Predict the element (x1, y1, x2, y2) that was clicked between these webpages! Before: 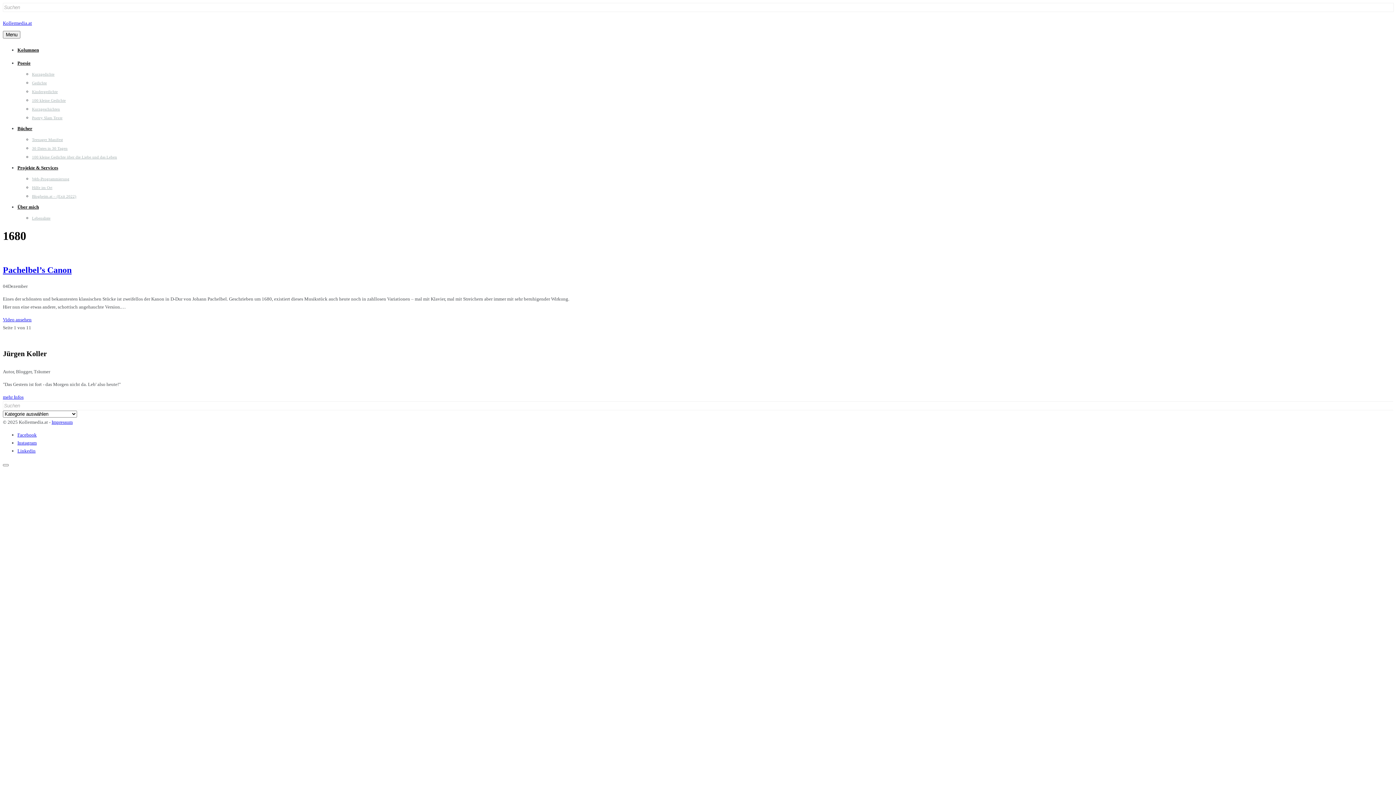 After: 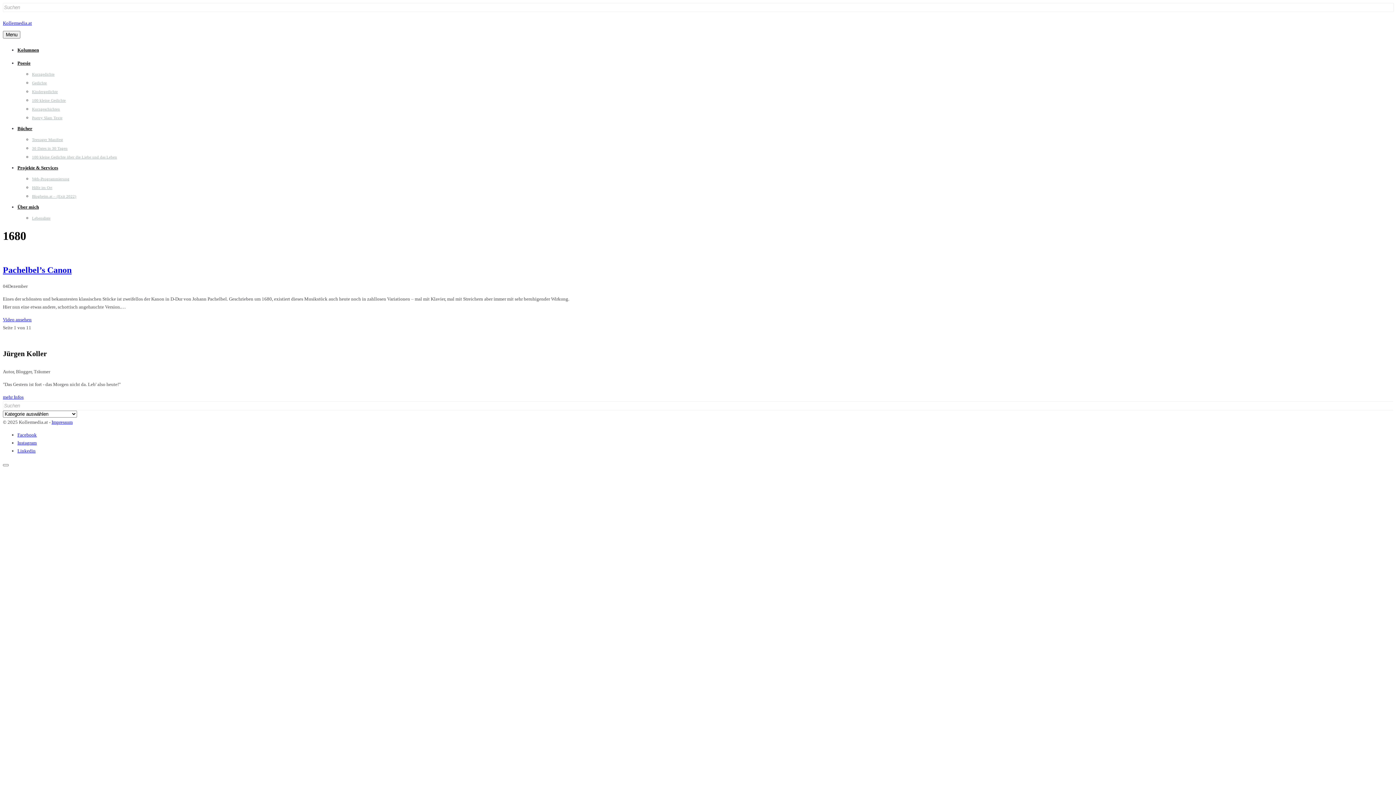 Action: label: Instagram bbox: (17, 440, 36, 445)